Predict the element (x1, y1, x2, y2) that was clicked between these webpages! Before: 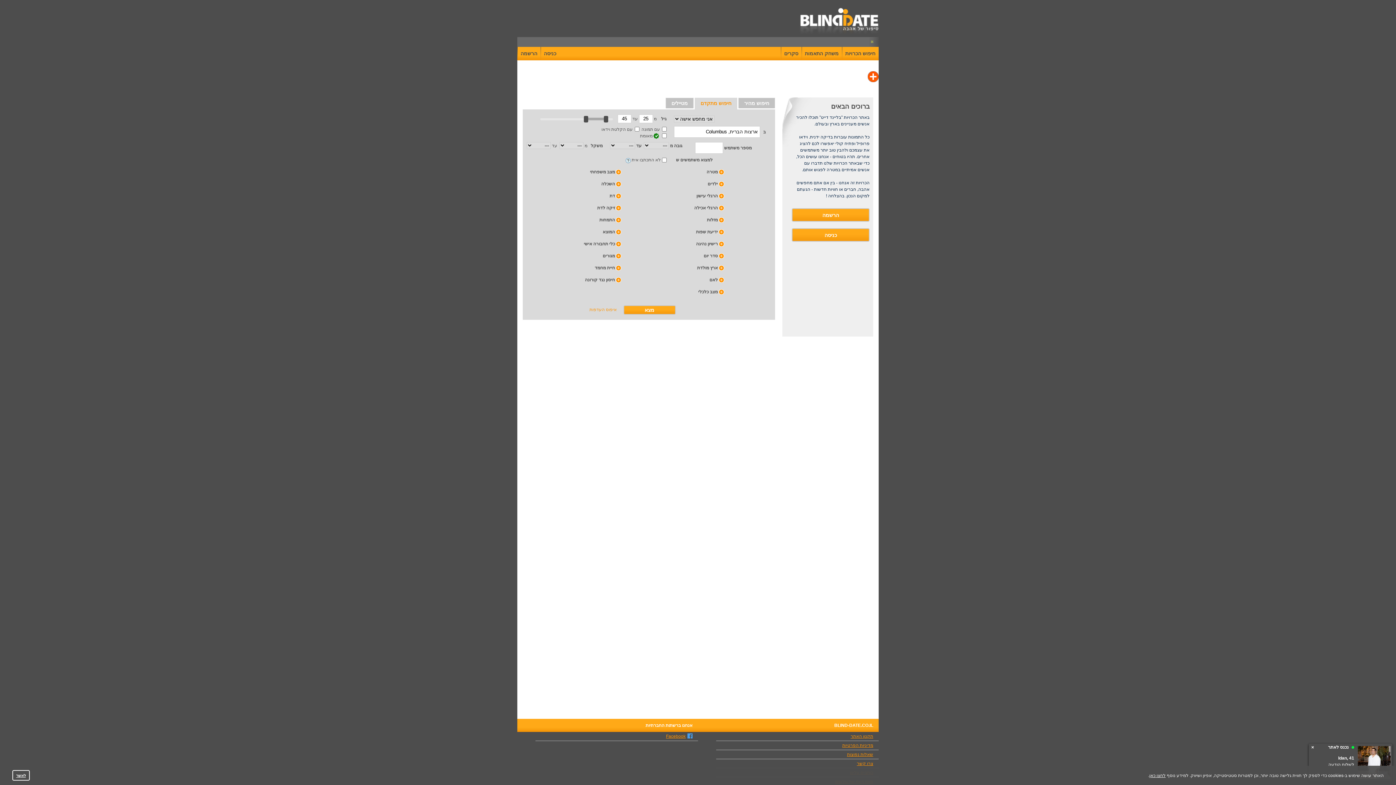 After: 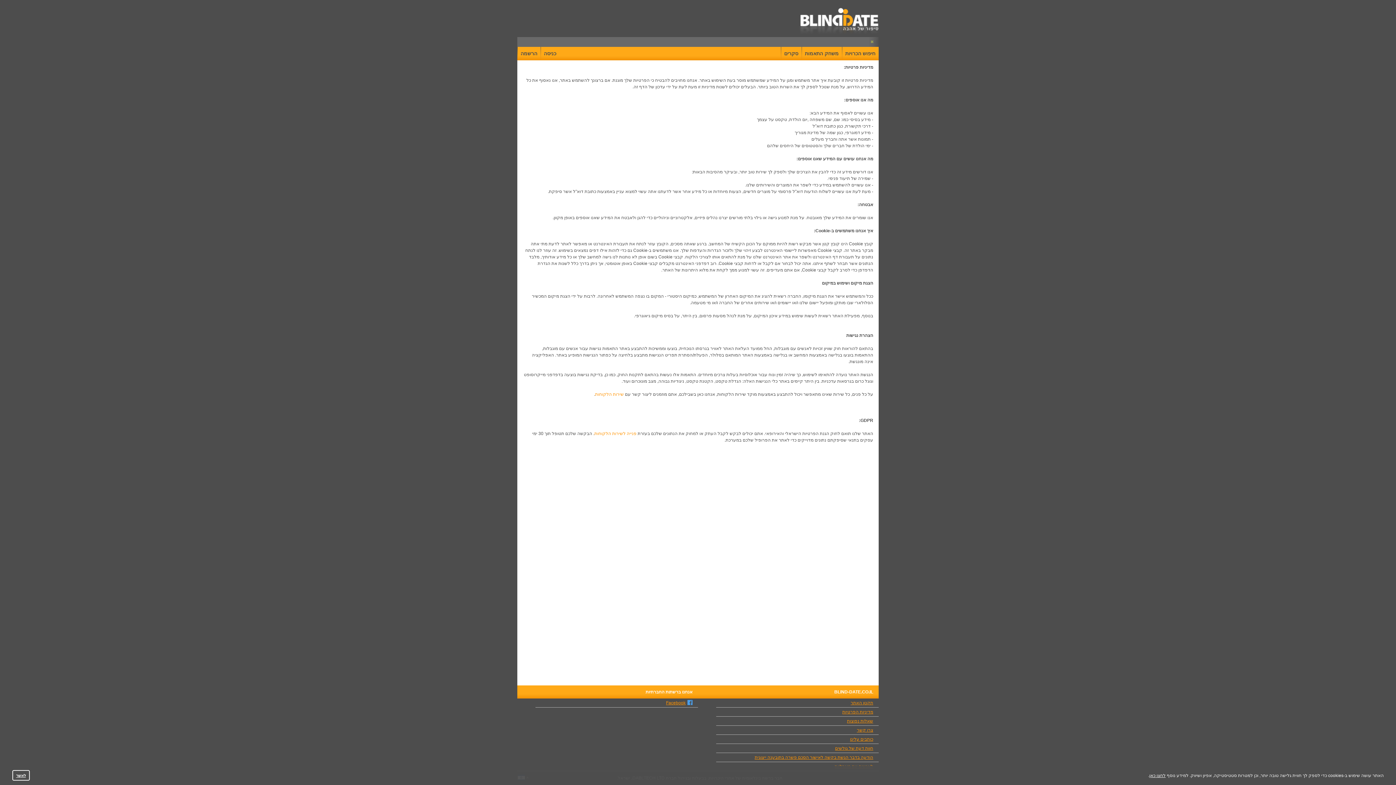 Action: bbox: (716, 742, 878, 749) label: מדיניות הפרטיות